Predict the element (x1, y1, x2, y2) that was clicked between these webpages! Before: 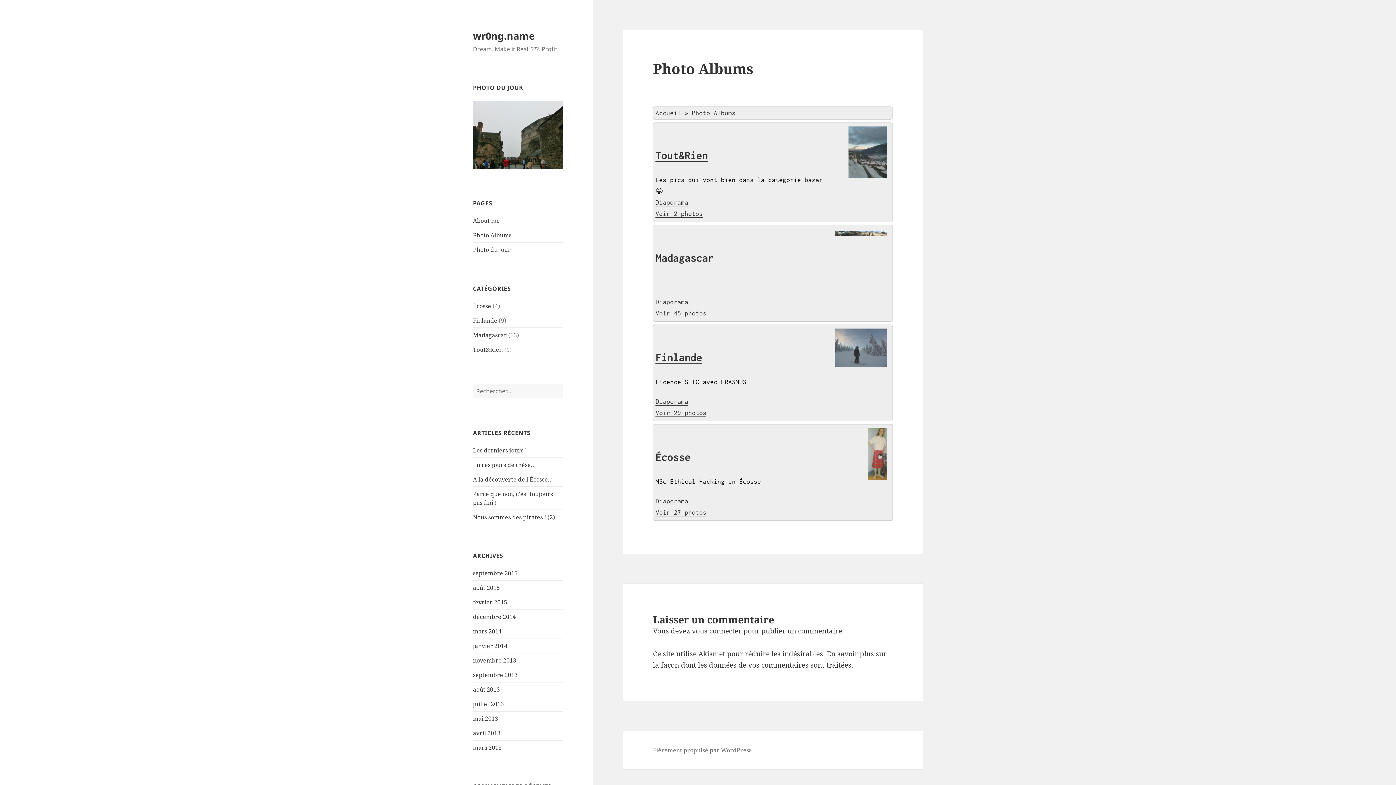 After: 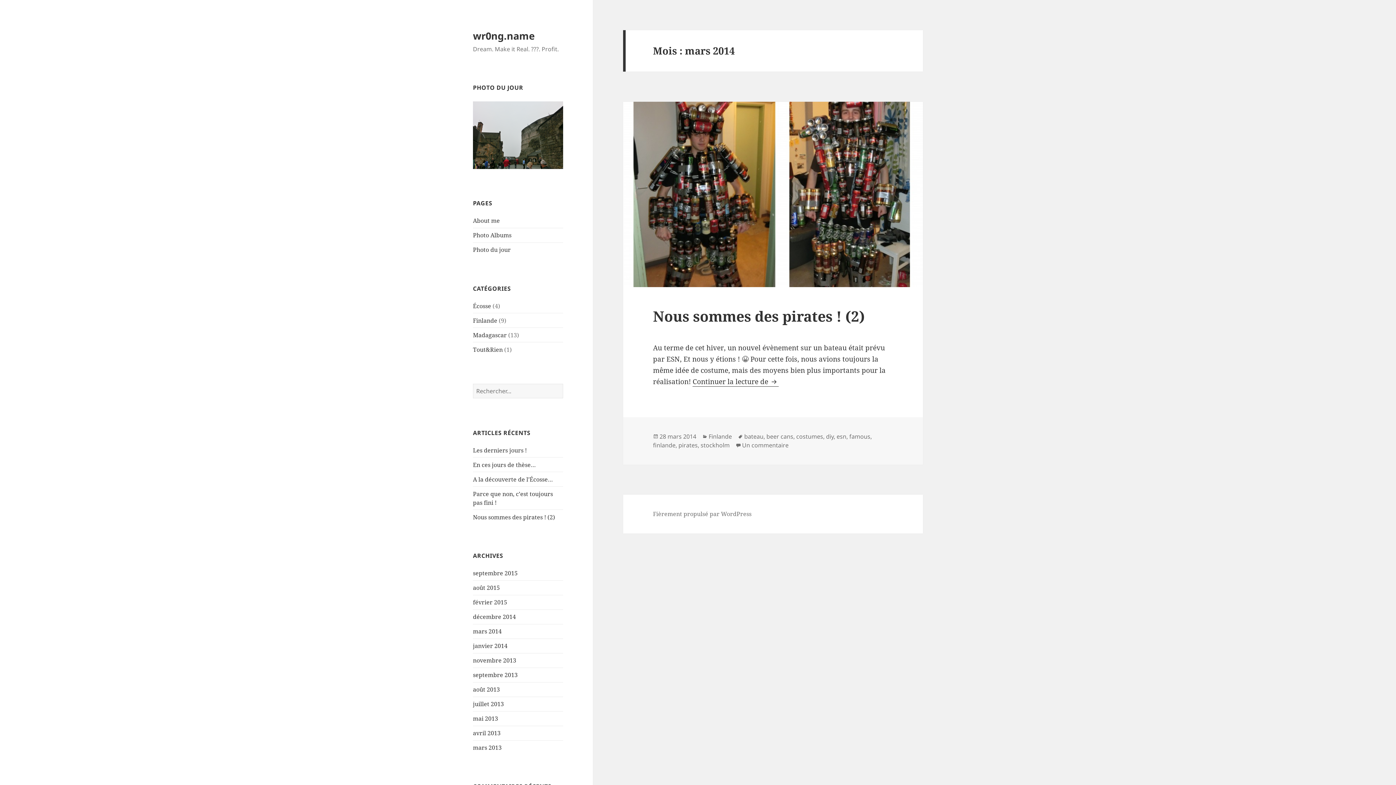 Action: bbox: (473, 627, 501, 635) label: mars 2014